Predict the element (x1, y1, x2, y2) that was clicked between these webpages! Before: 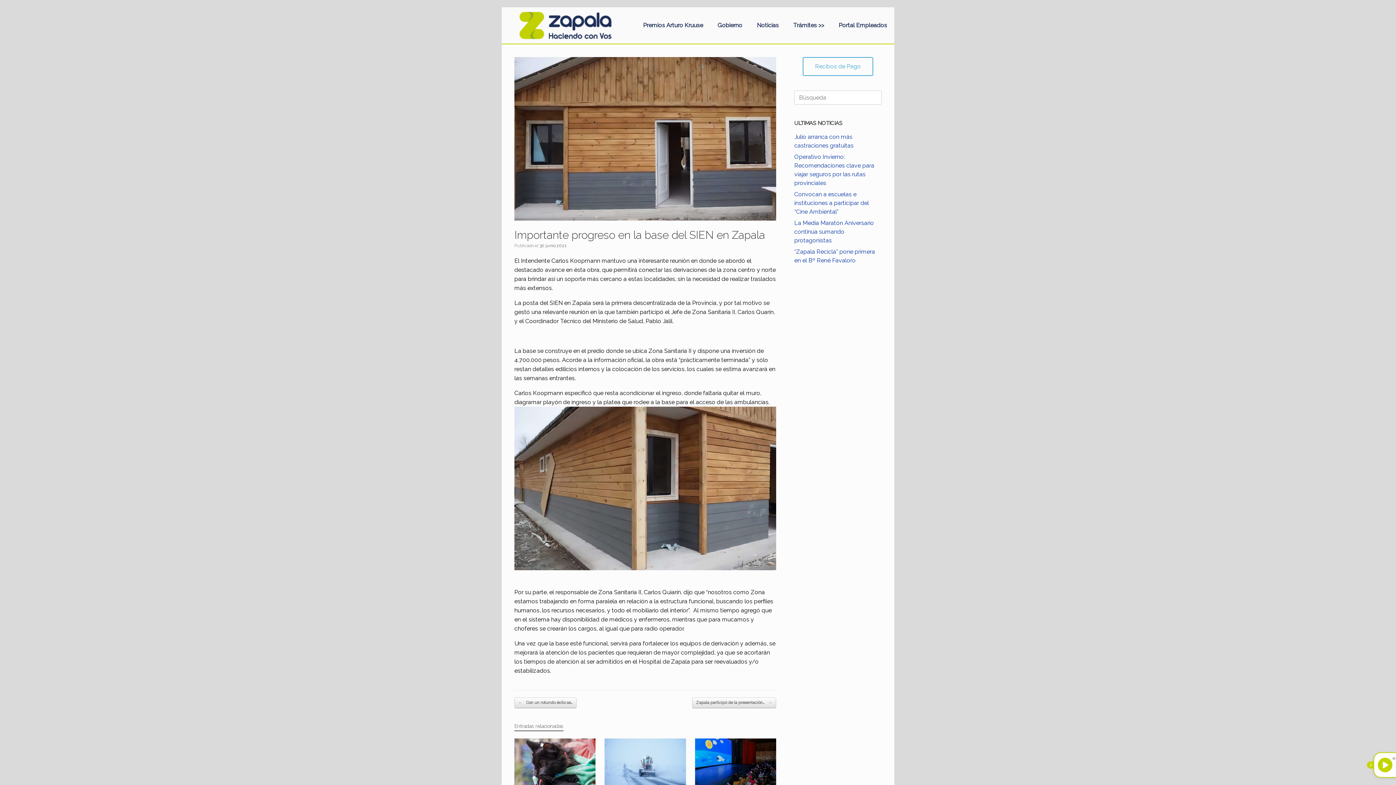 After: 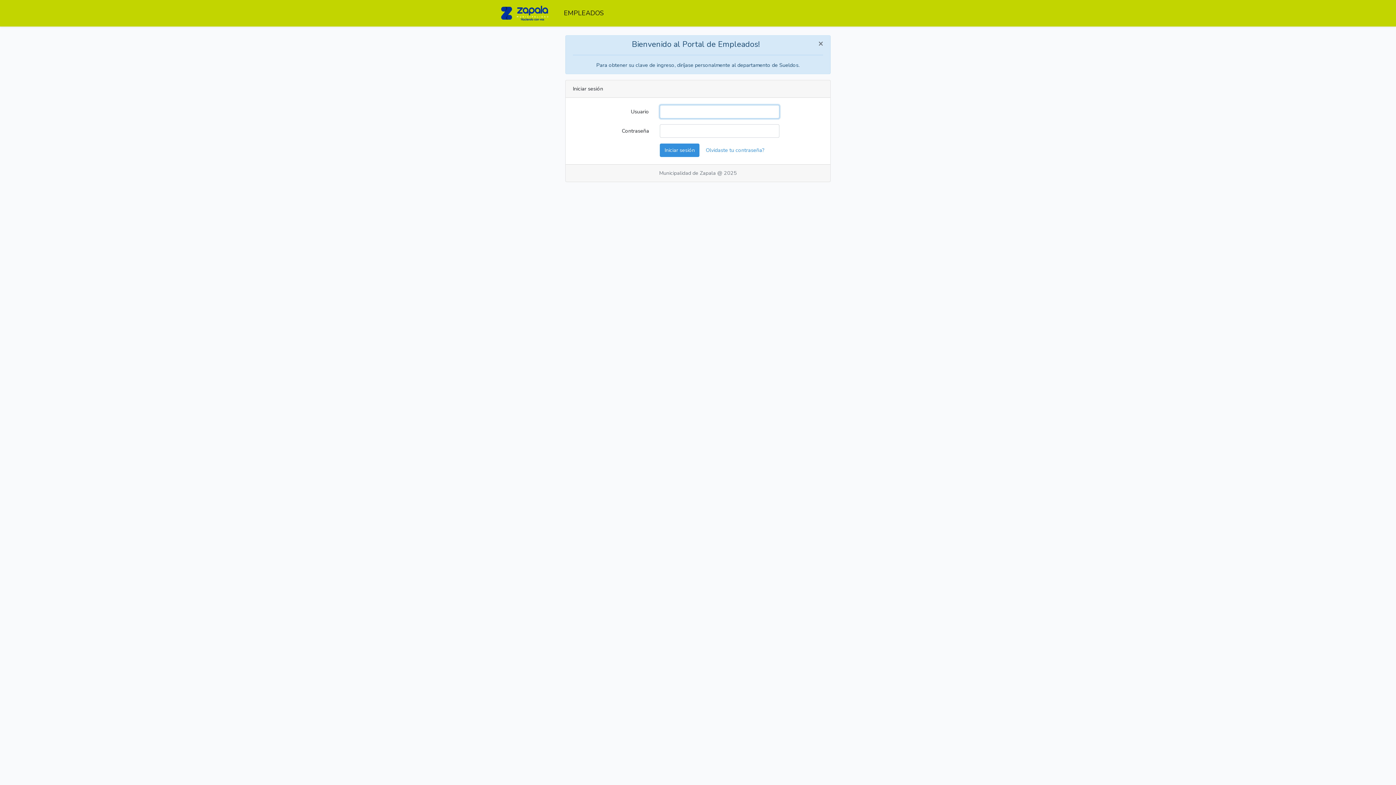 Action: bbox: (831, 17, 894, 33) label: Portal Empleados